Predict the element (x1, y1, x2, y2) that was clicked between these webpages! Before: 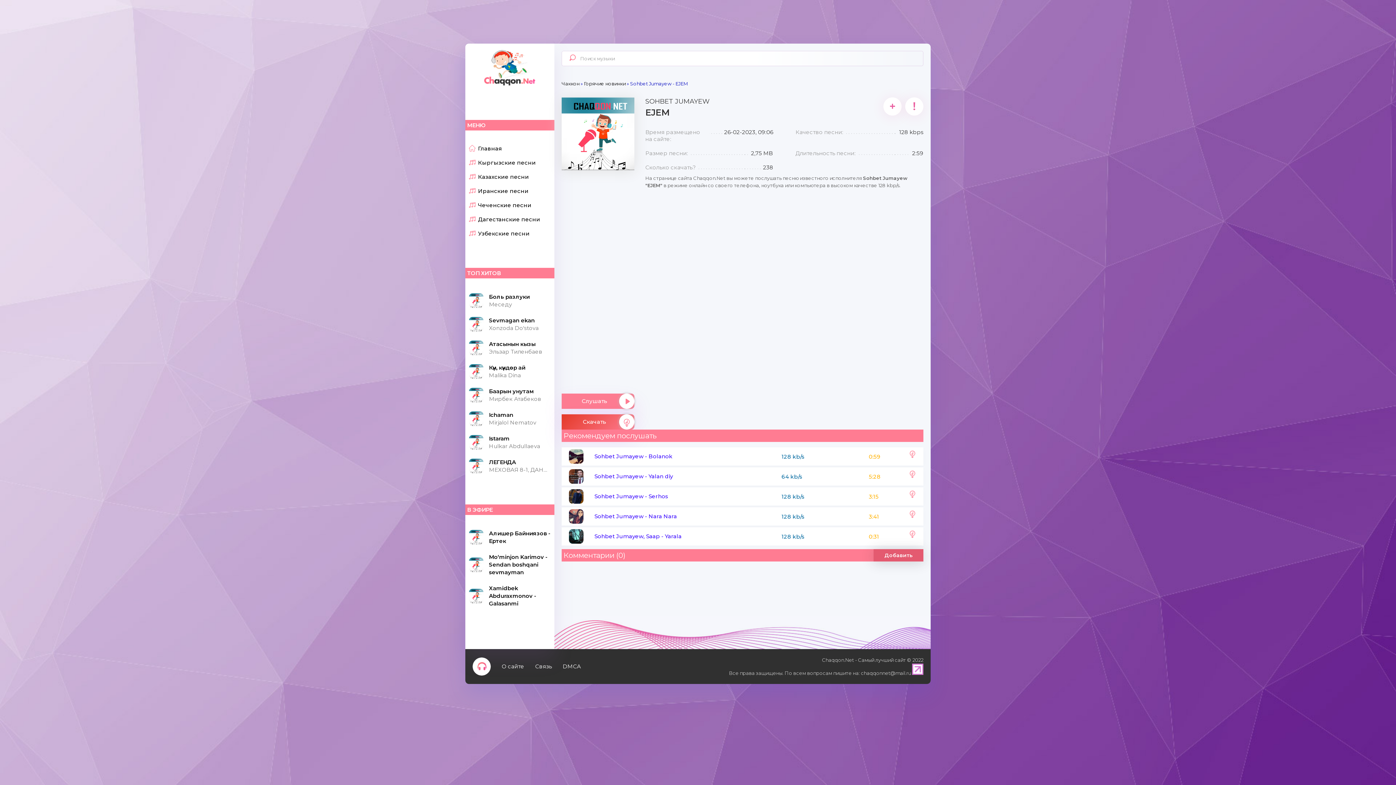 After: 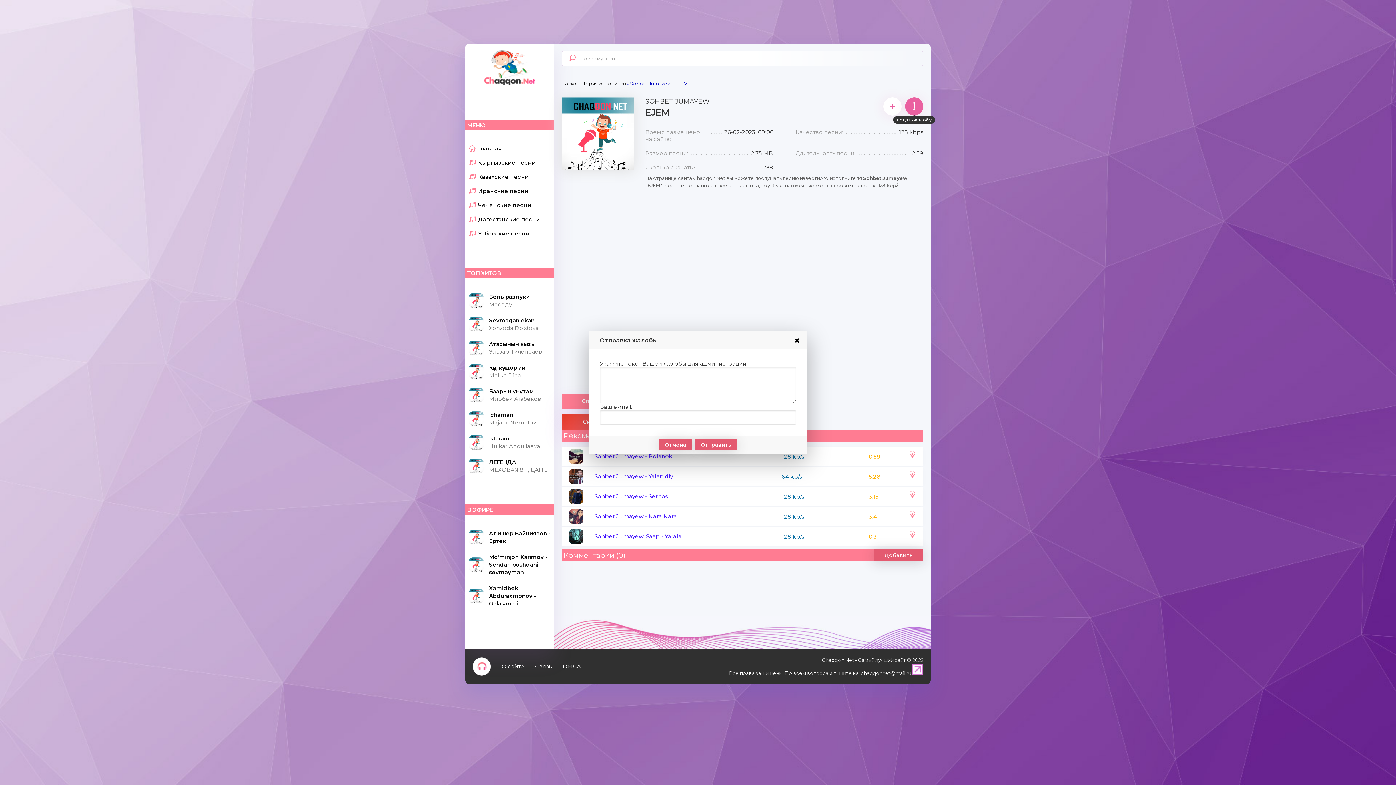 Action: label: ! bbox: (901, 97, 923, 117)